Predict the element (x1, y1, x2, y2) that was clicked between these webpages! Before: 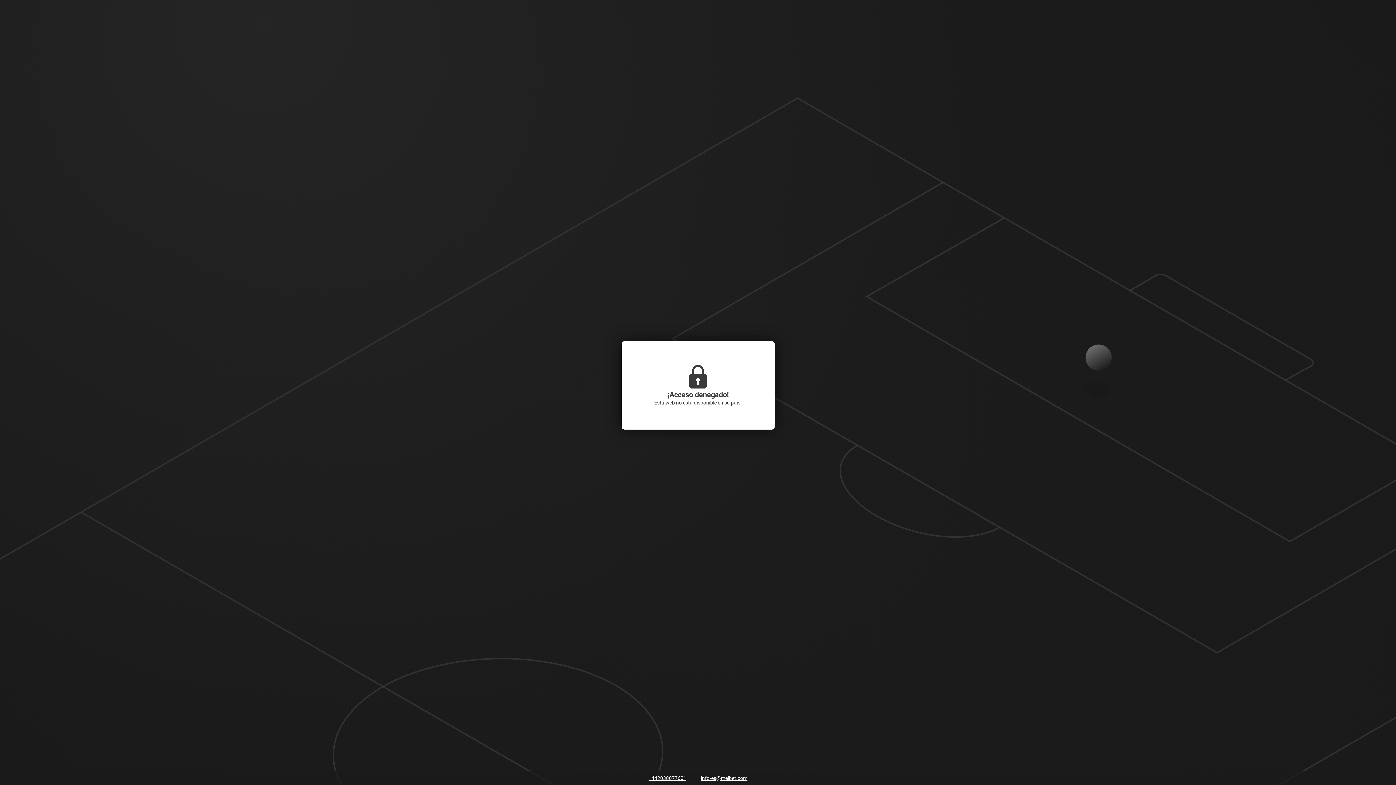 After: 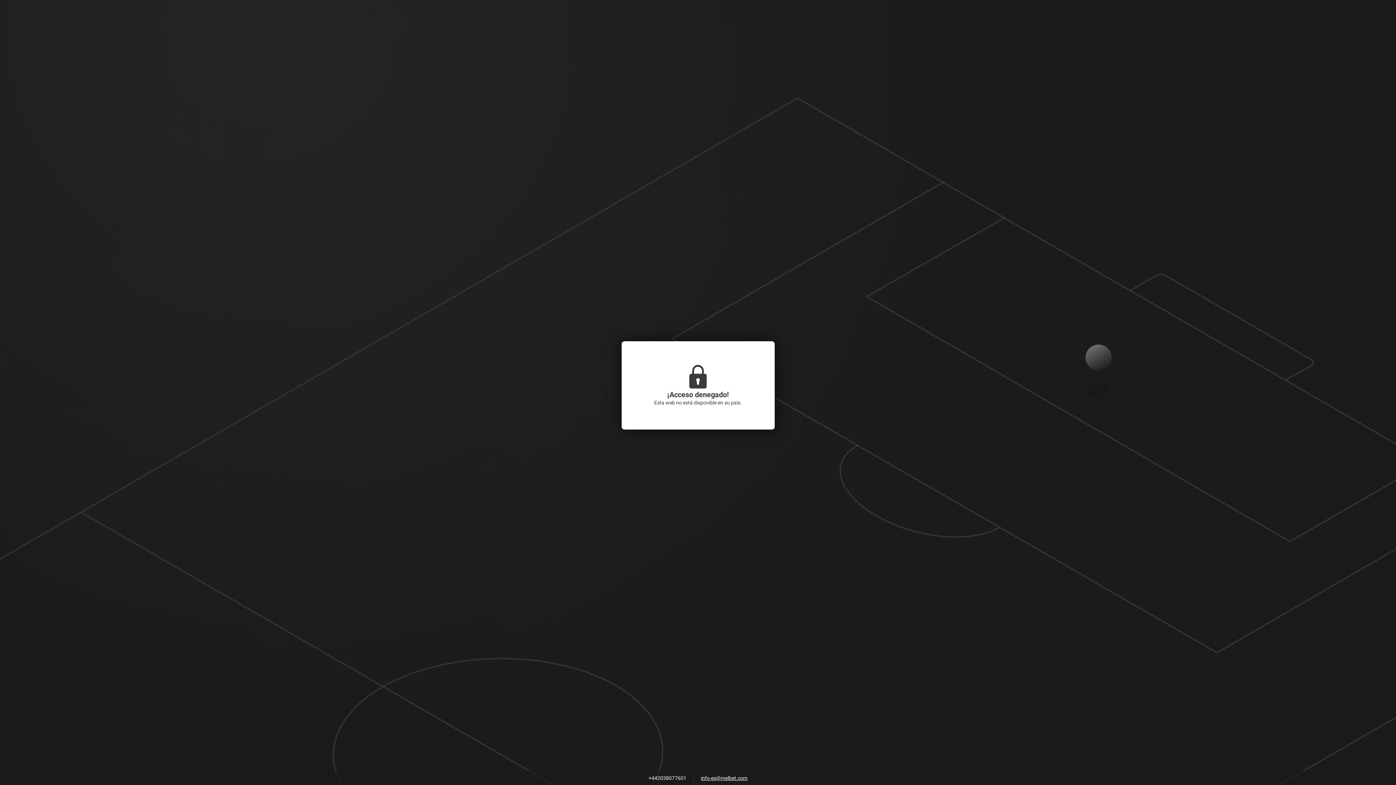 Action: bbox: (645, 773, 690, 784) label: +442038077601